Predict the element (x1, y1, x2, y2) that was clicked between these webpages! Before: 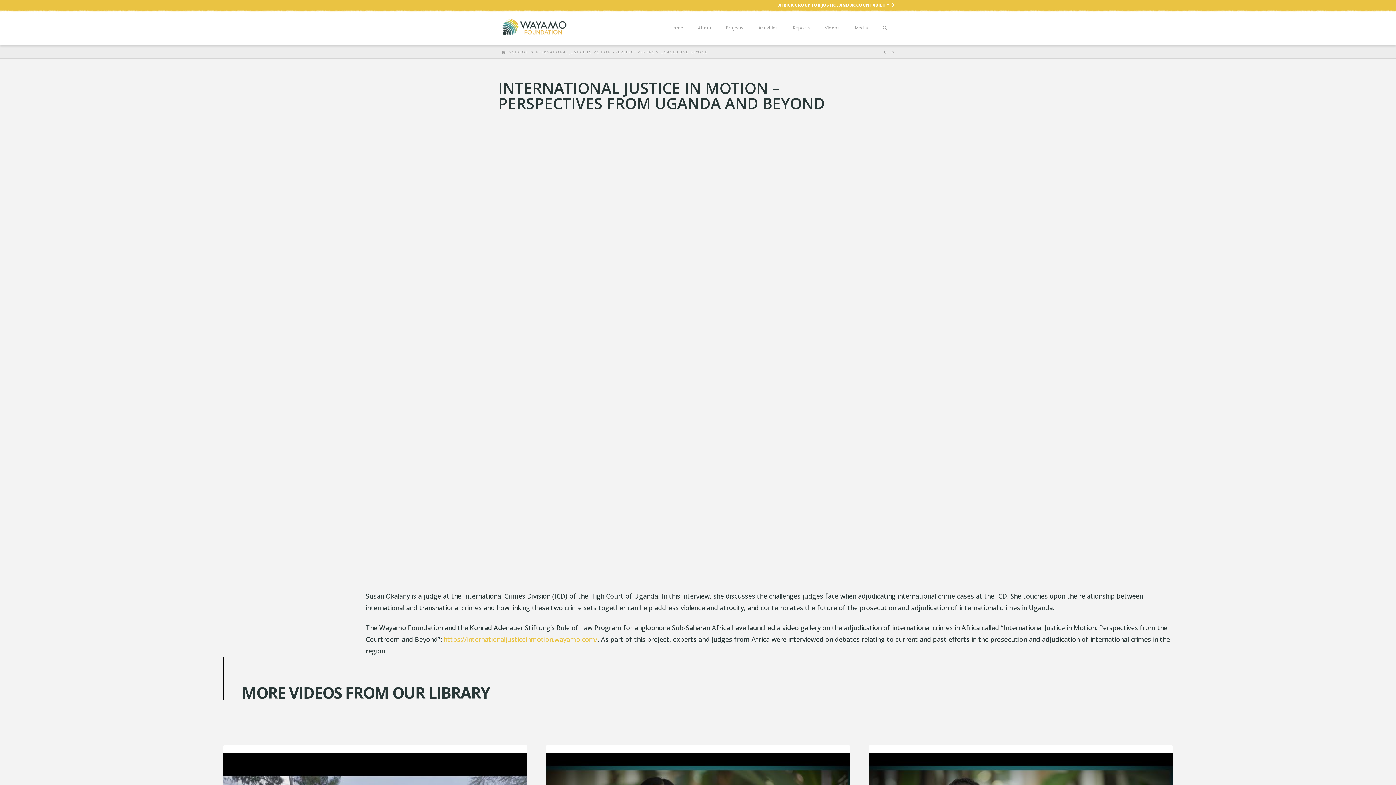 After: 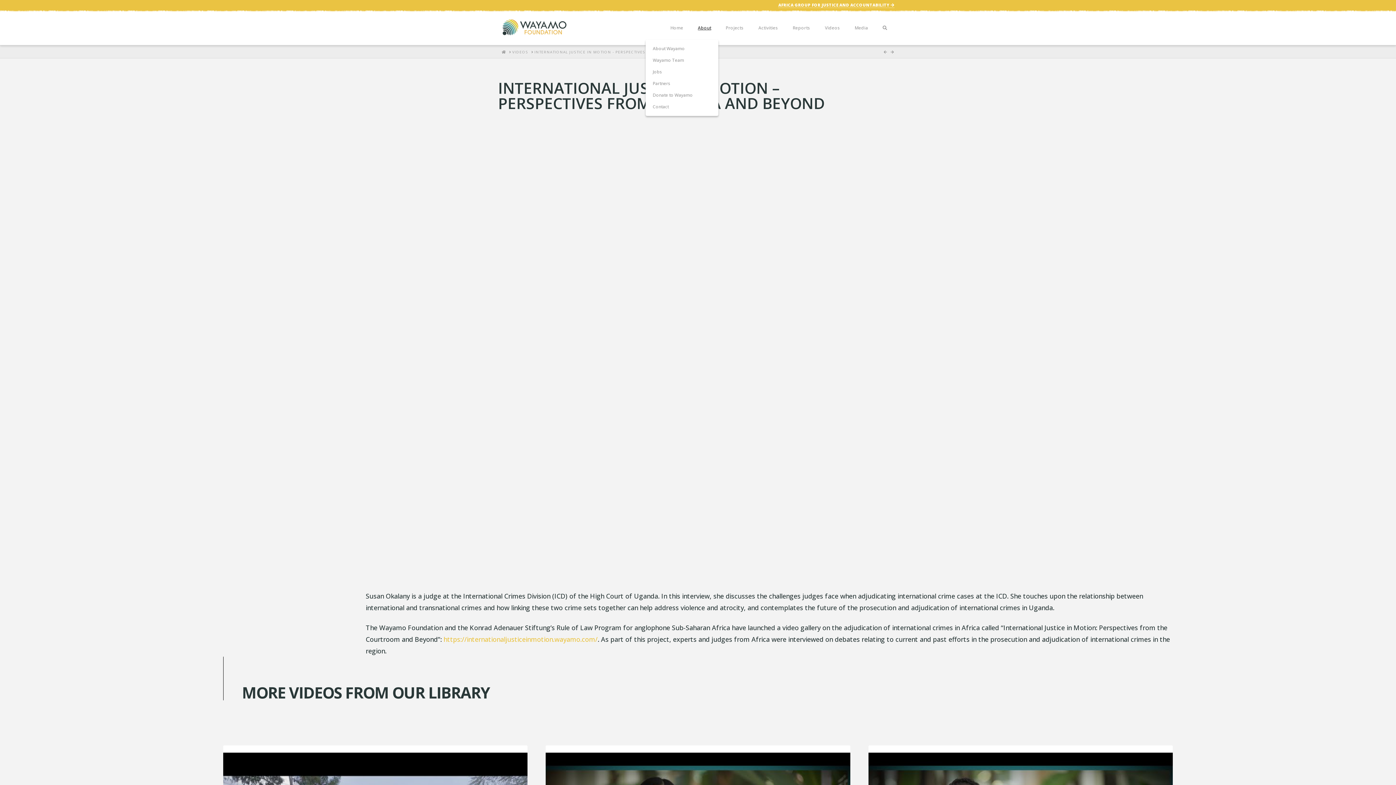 Action: bbox: (690, 12, 718, 45) label: About